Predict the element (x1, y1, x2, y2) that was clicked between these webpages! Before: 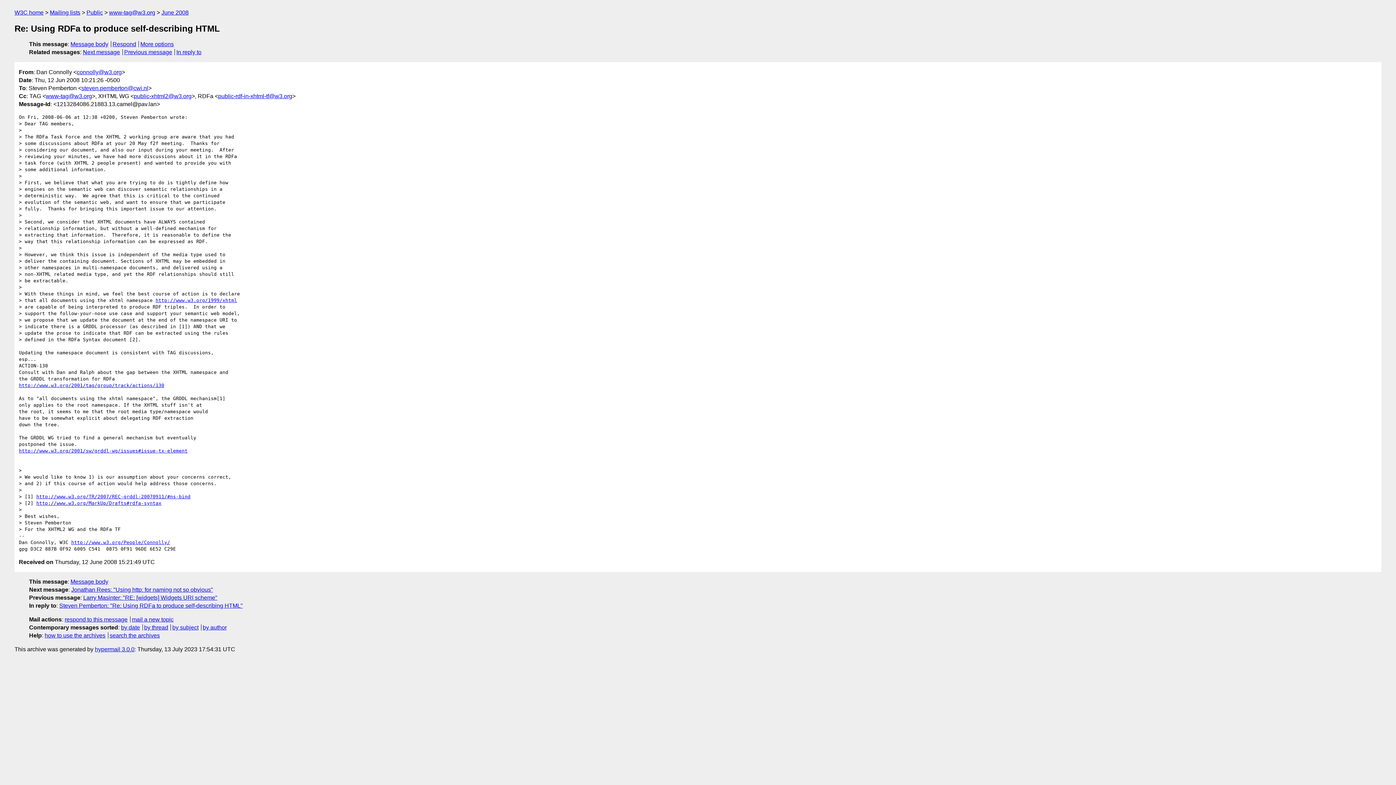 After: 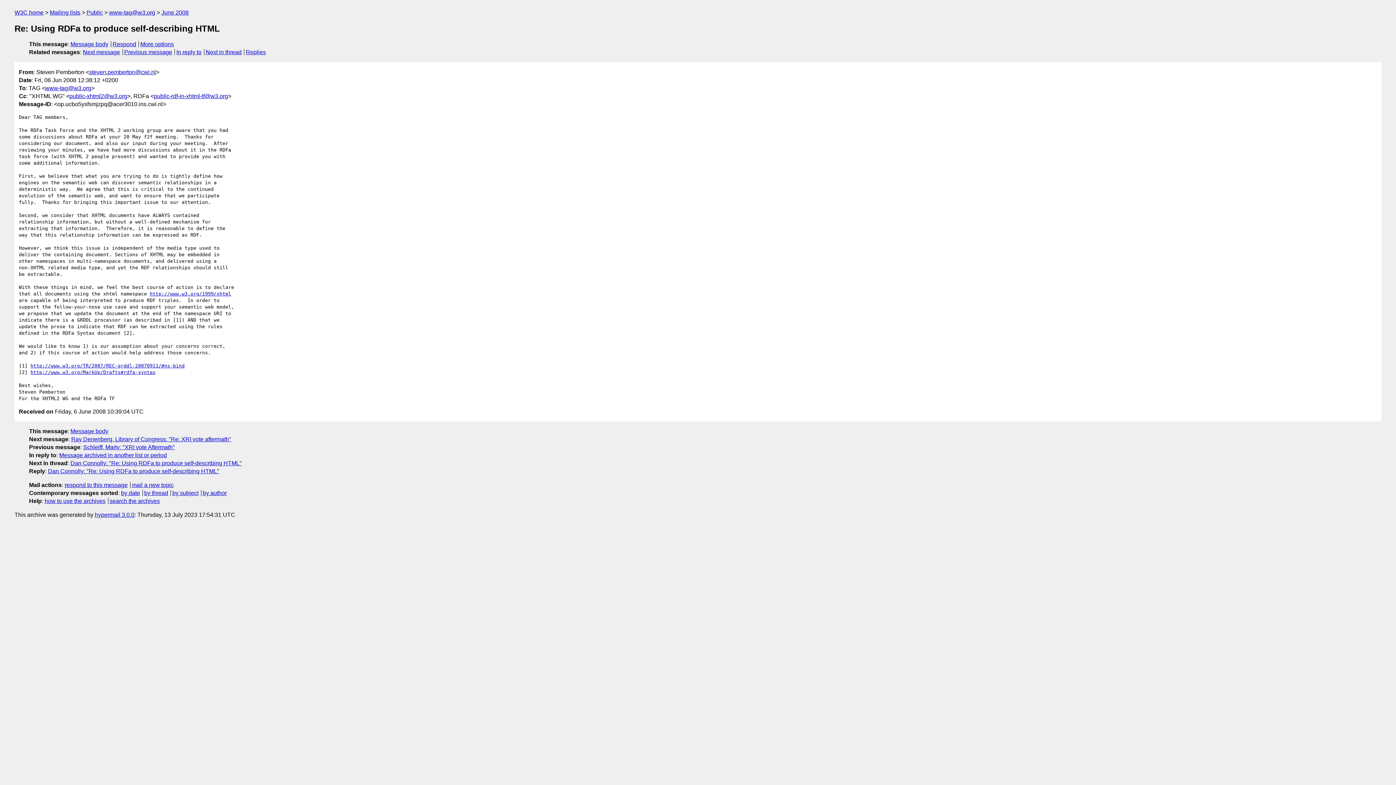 Action: label: In reply to bbox: (176, 49, 201, 55)